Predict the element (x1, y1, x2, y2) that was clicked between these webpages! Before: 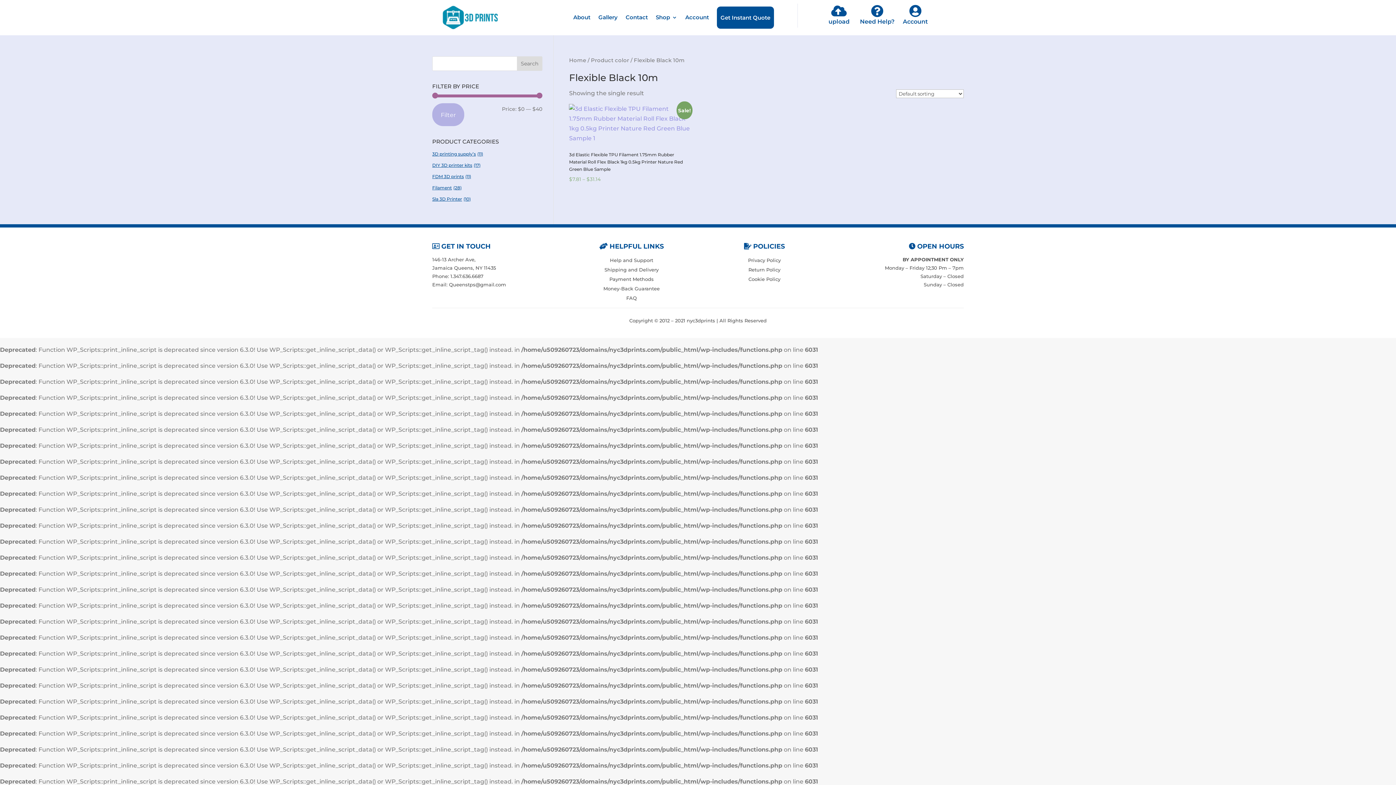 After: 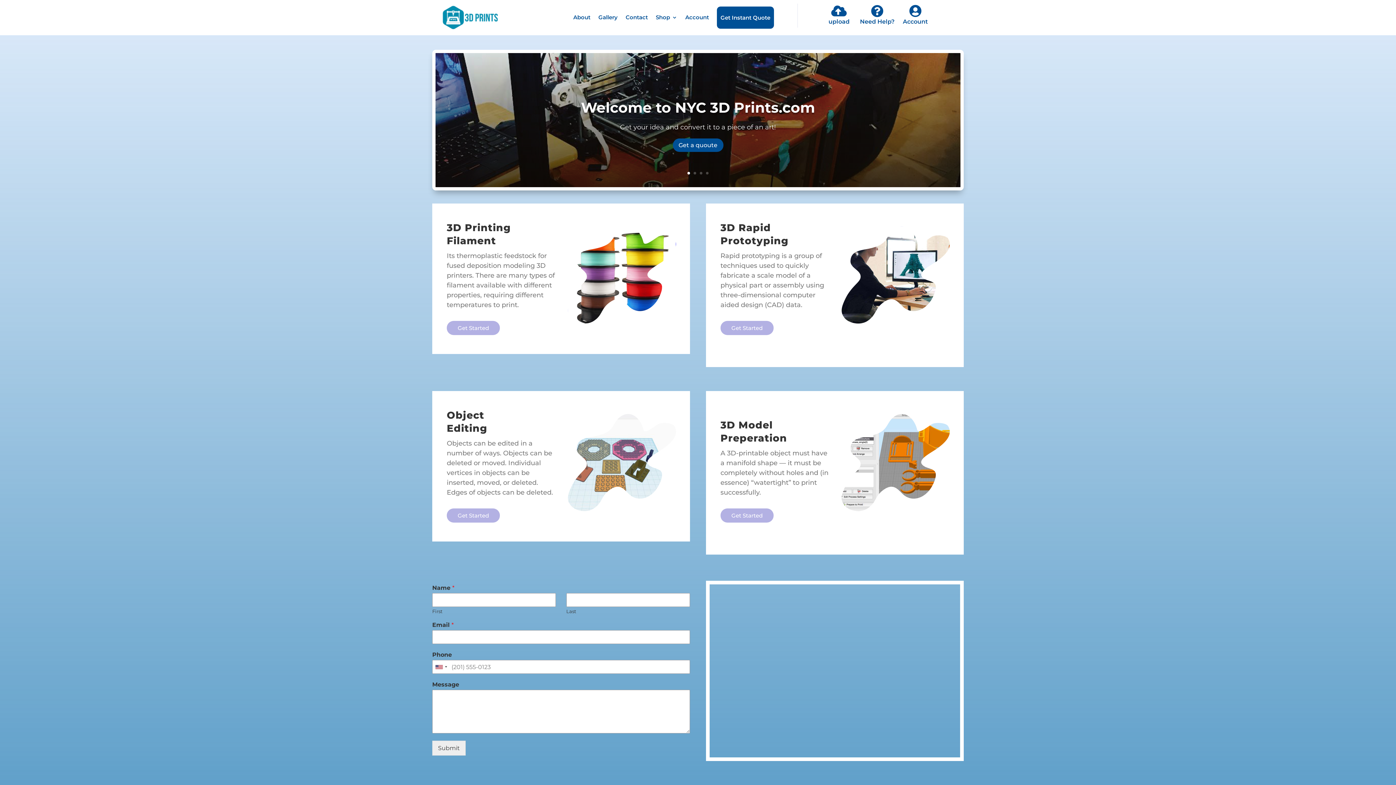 Action: bbox: (569, 57, 586, 63) label: Home